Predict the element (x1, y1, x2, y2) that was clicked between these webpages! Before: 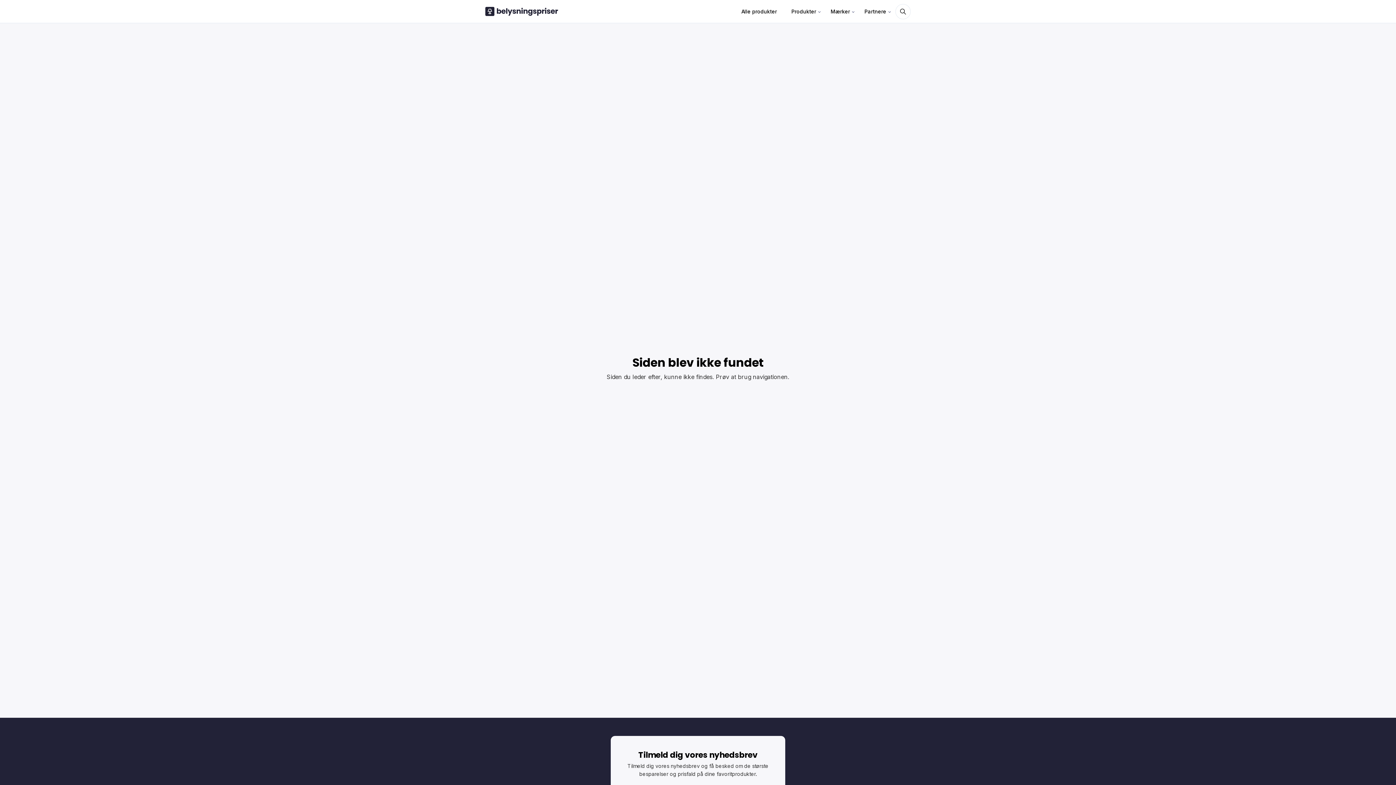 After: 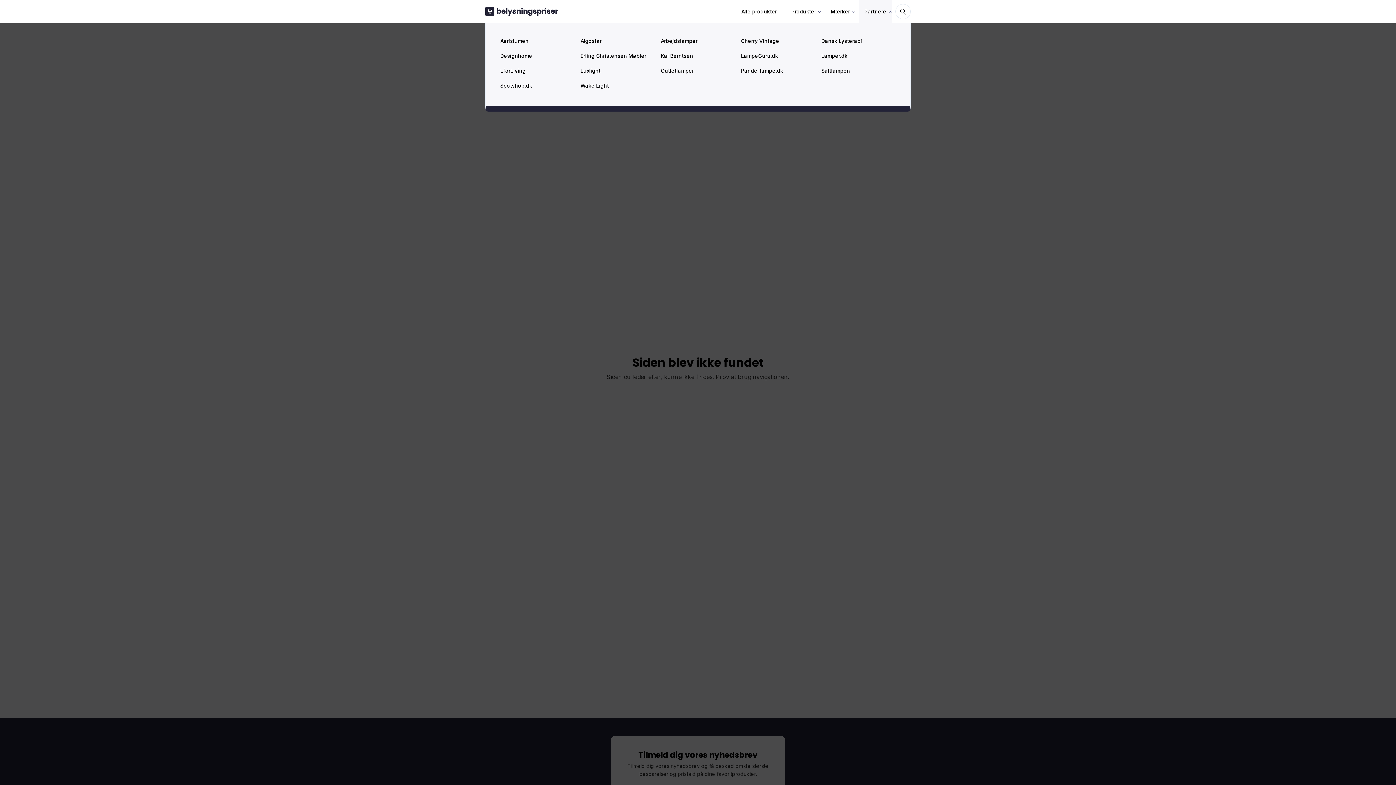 Action: bbox: (859, 0, 892, 22) label: Partnere